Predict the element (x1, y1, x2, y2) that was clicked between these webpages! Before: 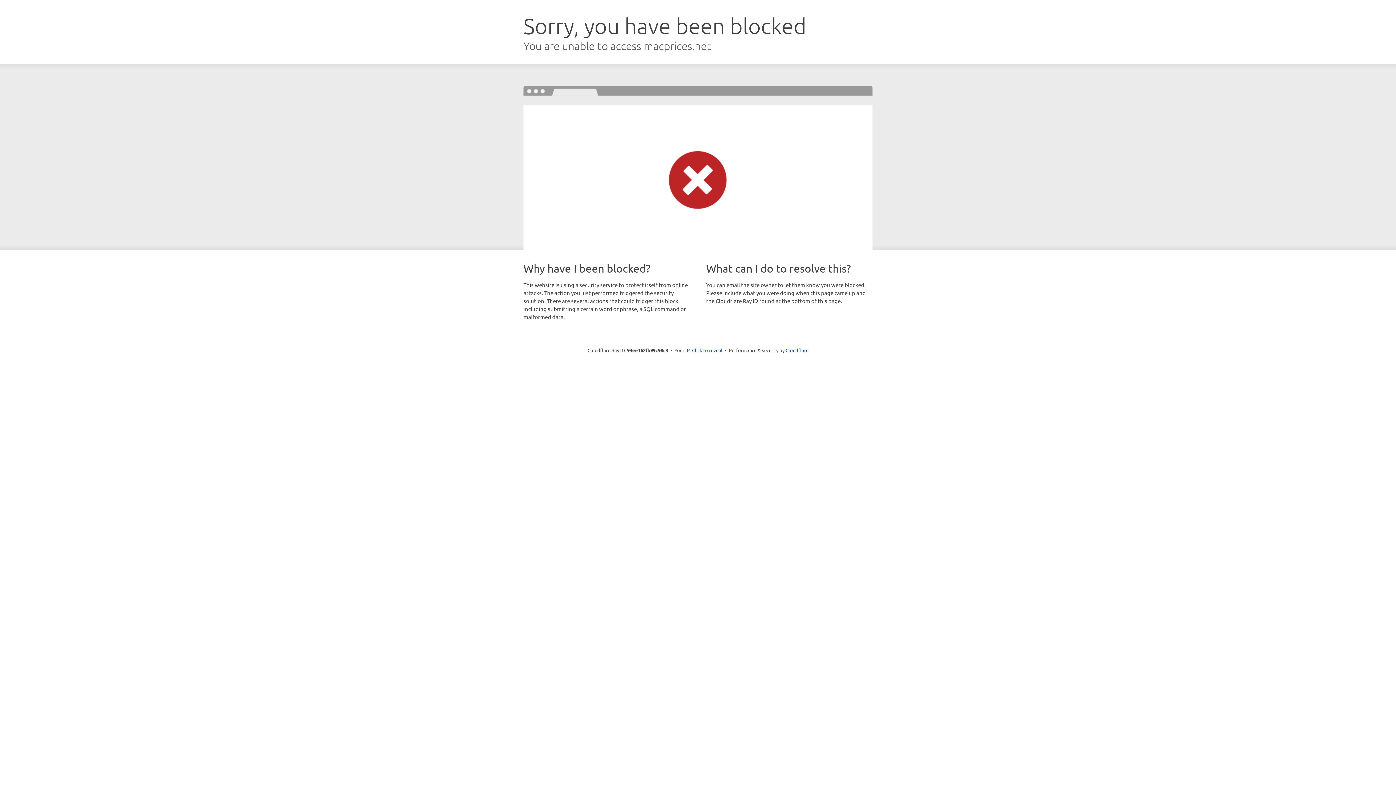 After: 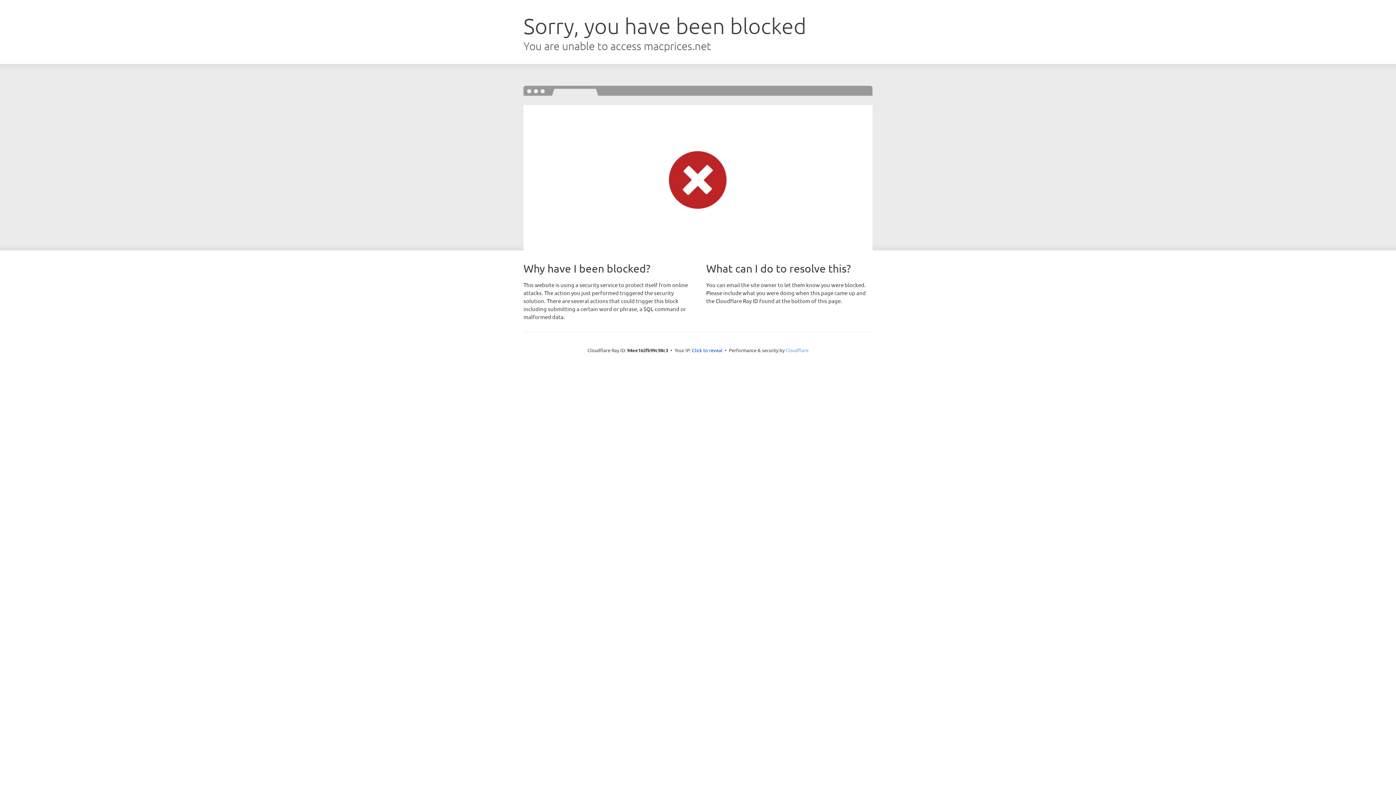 Action: label: Cloudflare bbox: (785, 347, 808, 353)